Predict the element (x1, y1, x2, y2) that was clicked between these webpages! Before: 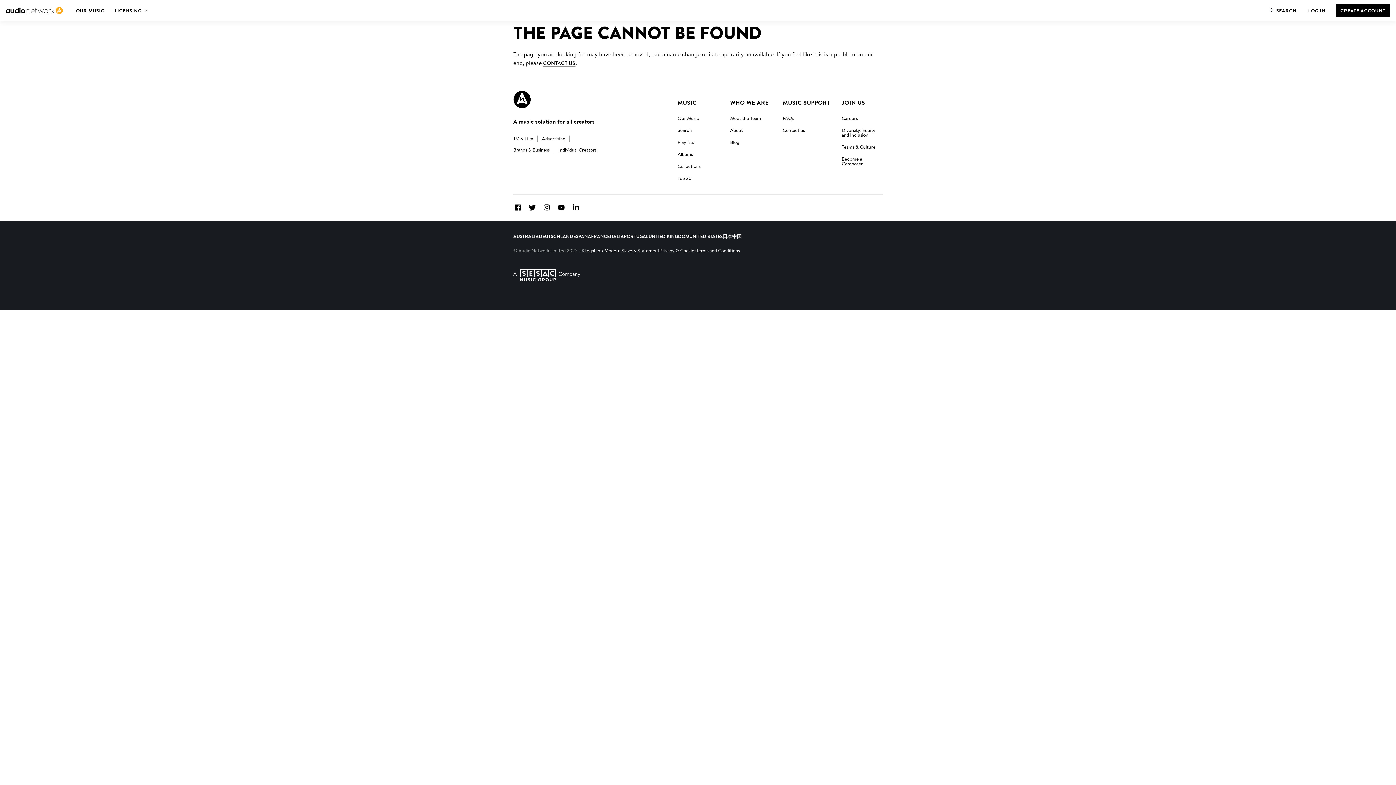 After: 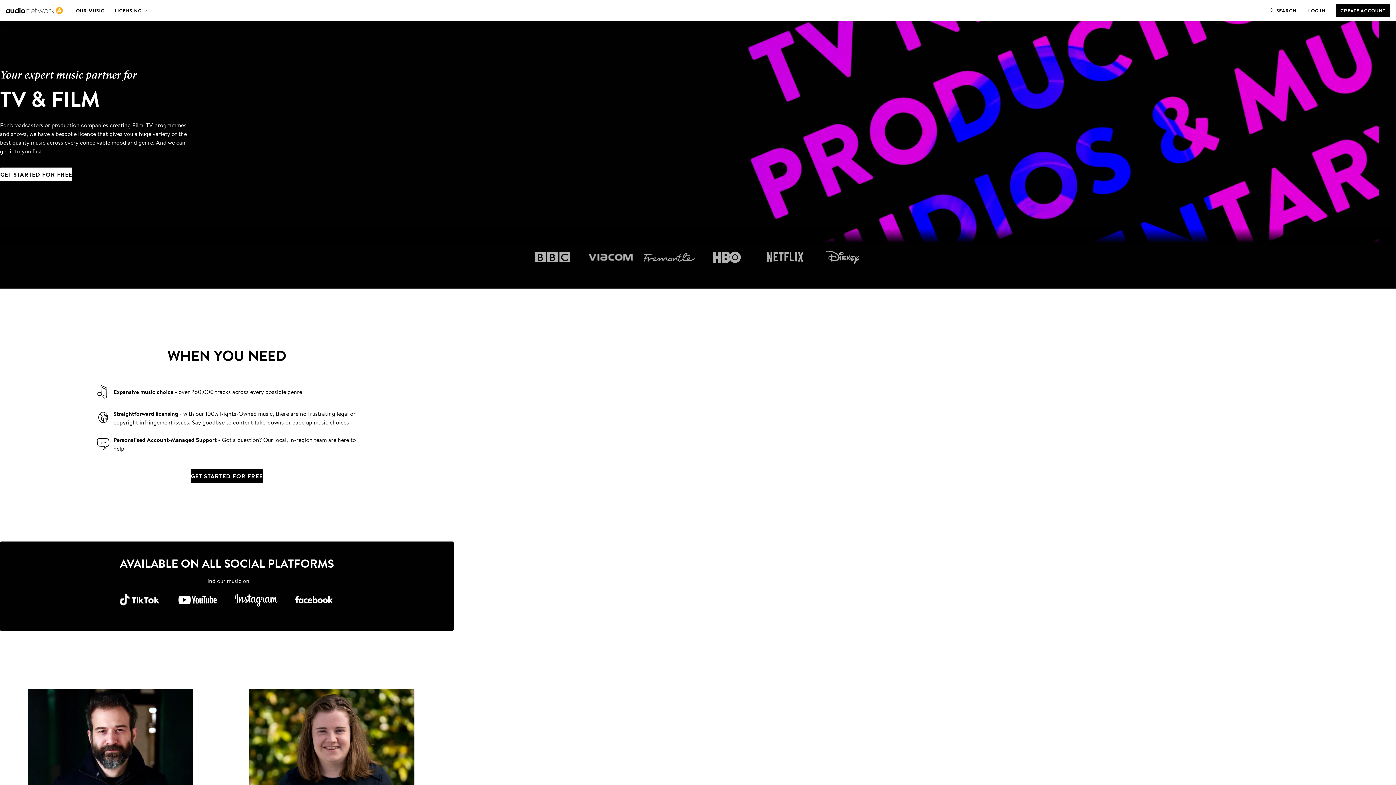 Action: bbox: (513, 134, 533, 142) label: TV & Film